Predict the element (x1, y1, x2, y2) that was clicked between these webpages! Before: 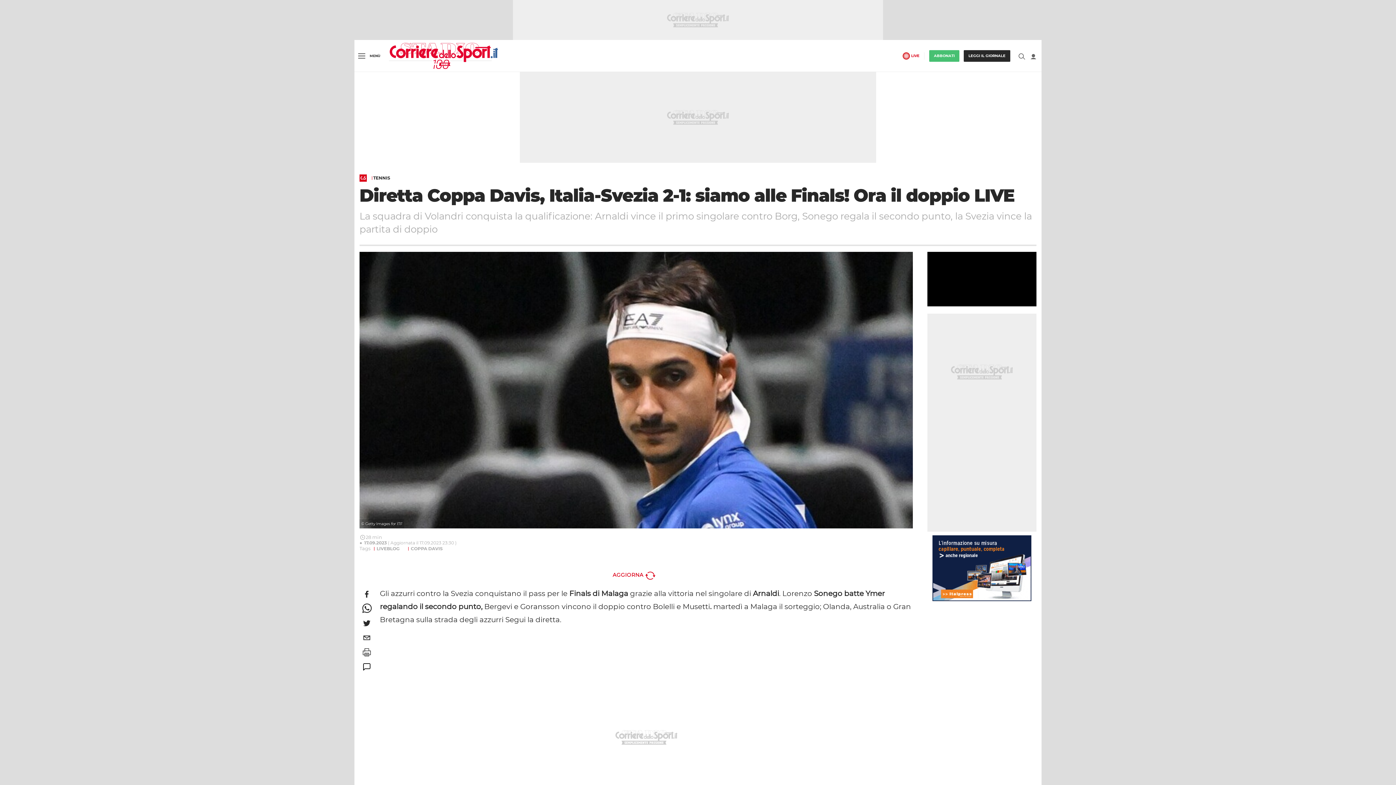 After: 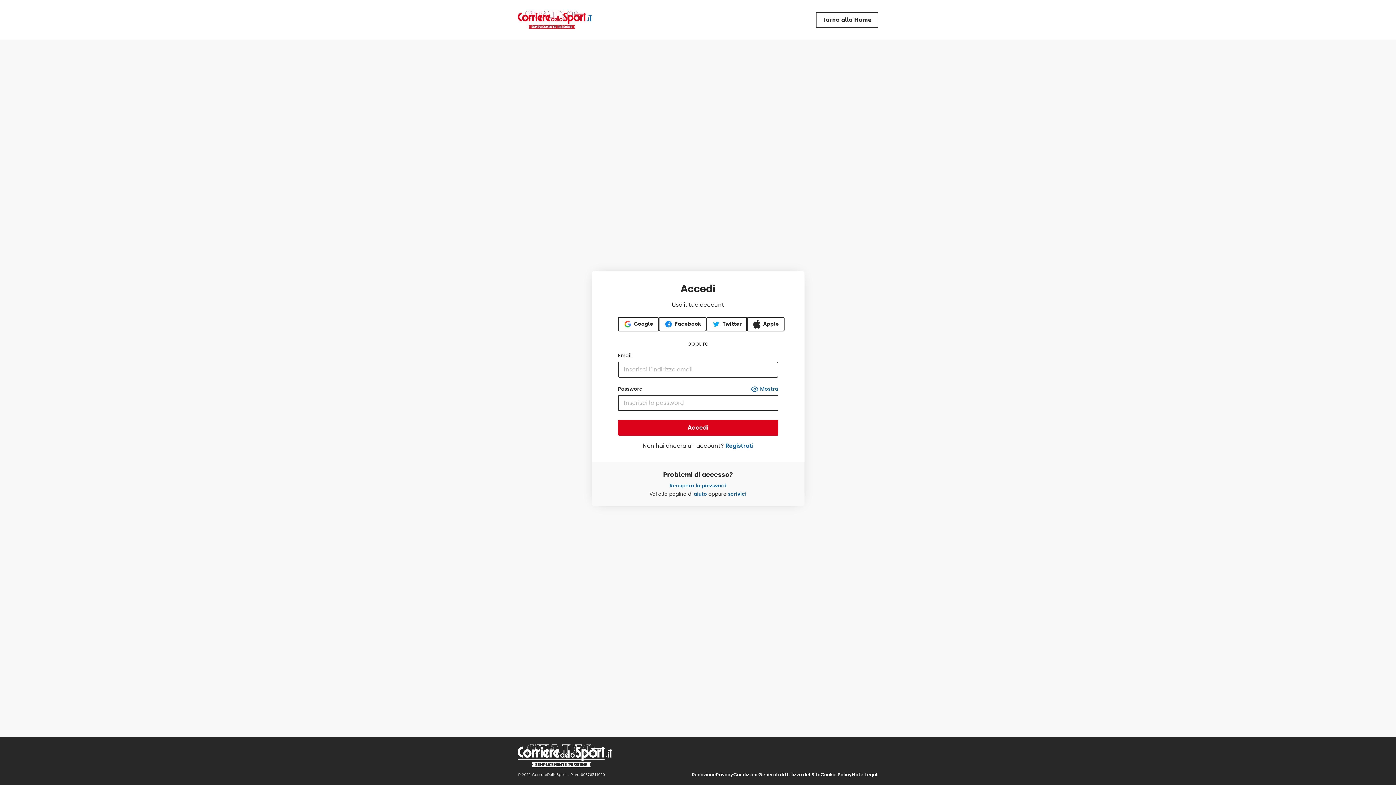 Action: bbox: (964, 50, 1010, 61) label: LEGGI IL GIORNALE